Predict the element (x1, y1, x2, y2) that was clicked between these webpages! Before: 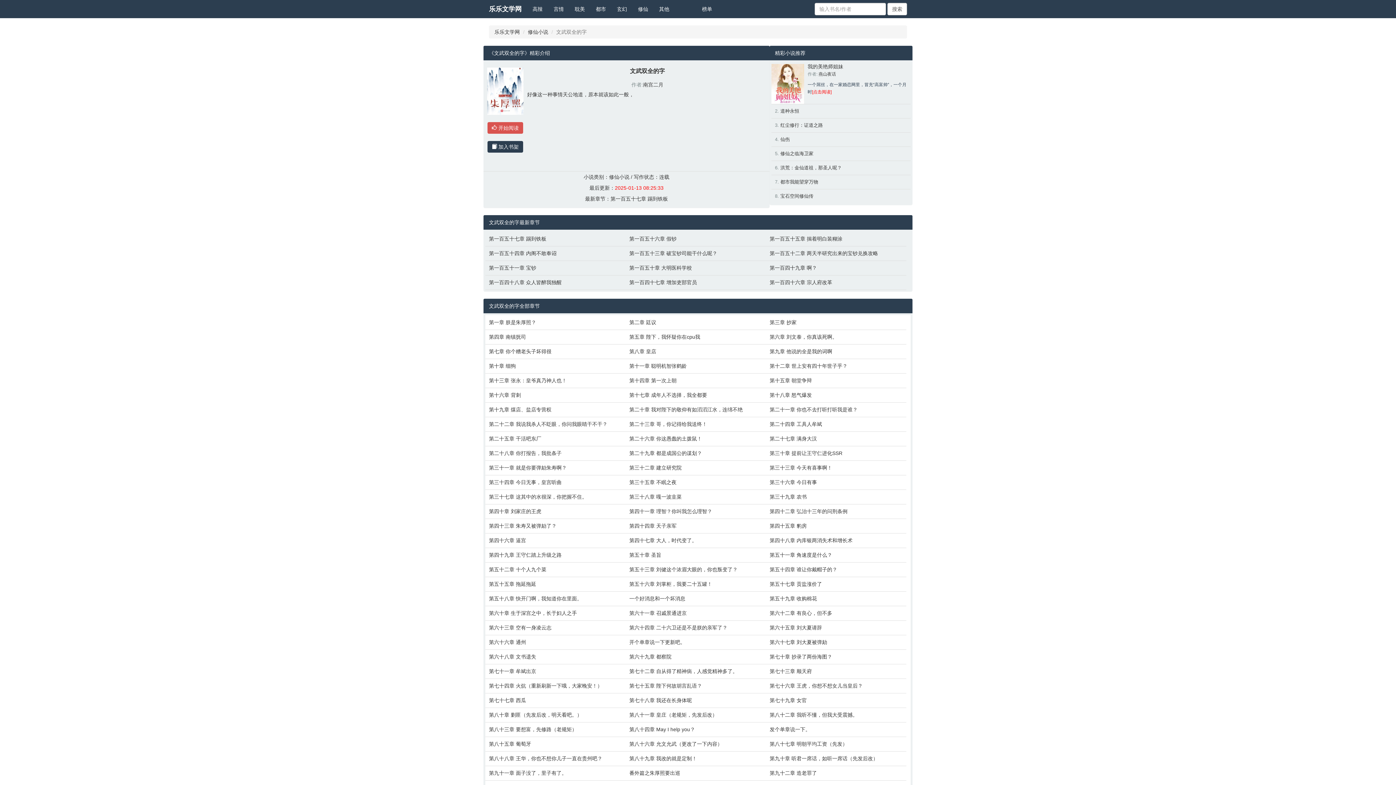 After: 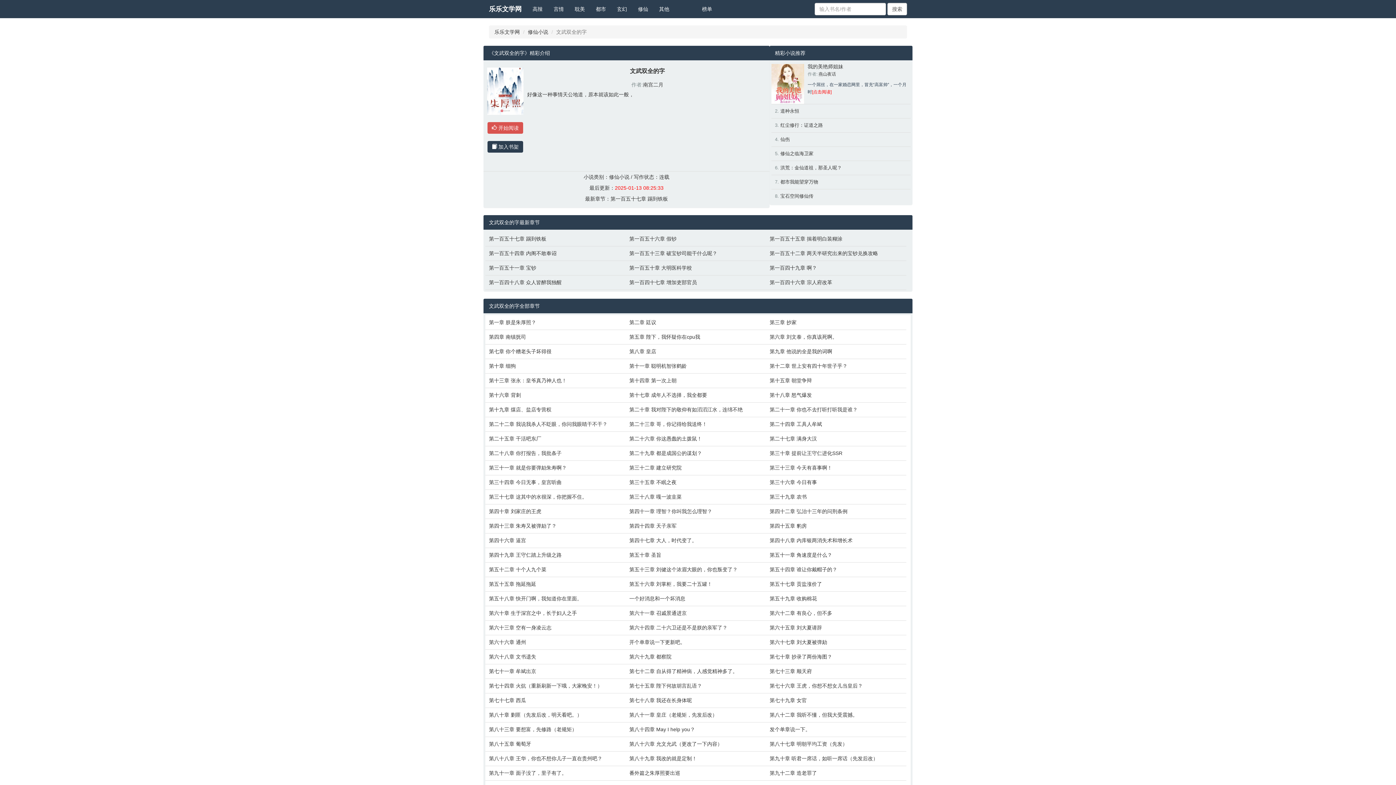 Action: bbox: (674, 0, 685, 10)